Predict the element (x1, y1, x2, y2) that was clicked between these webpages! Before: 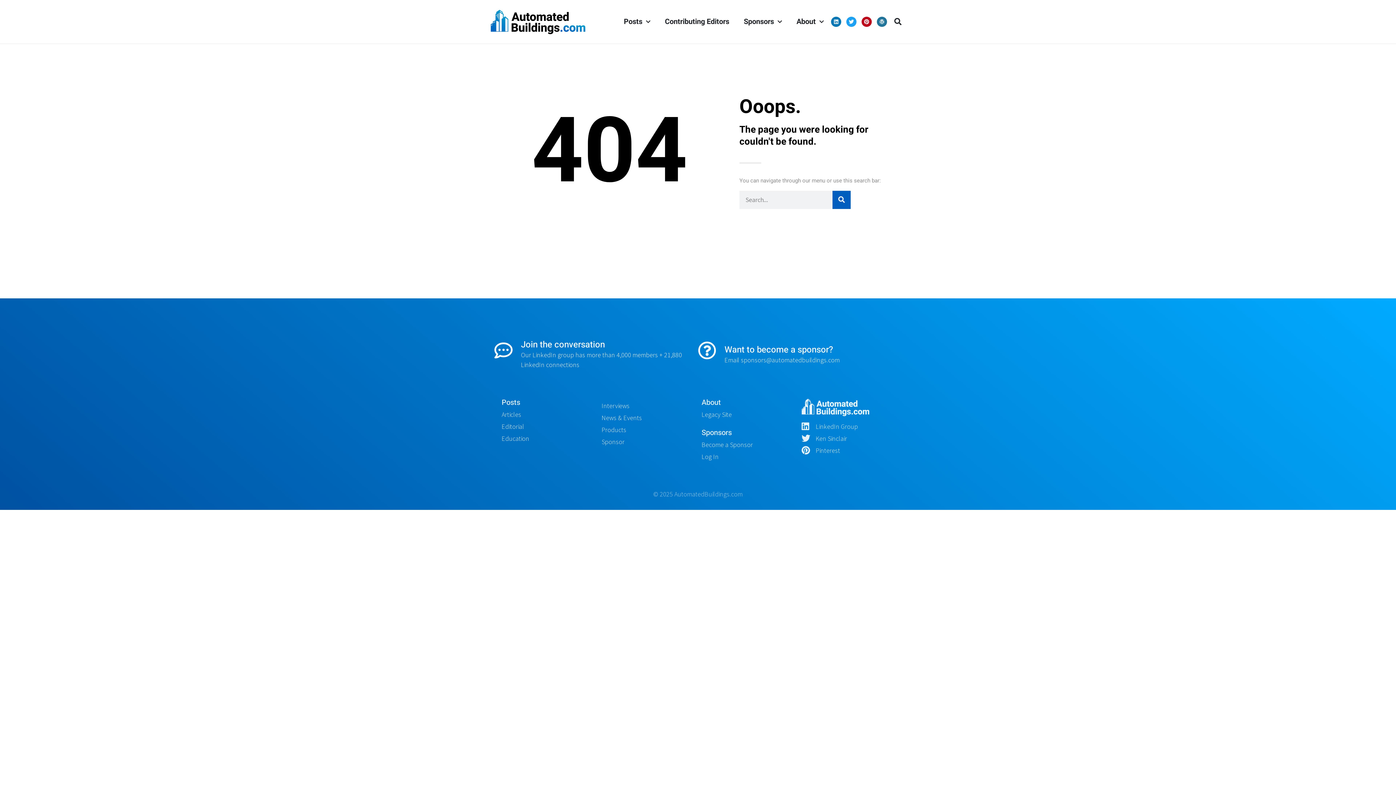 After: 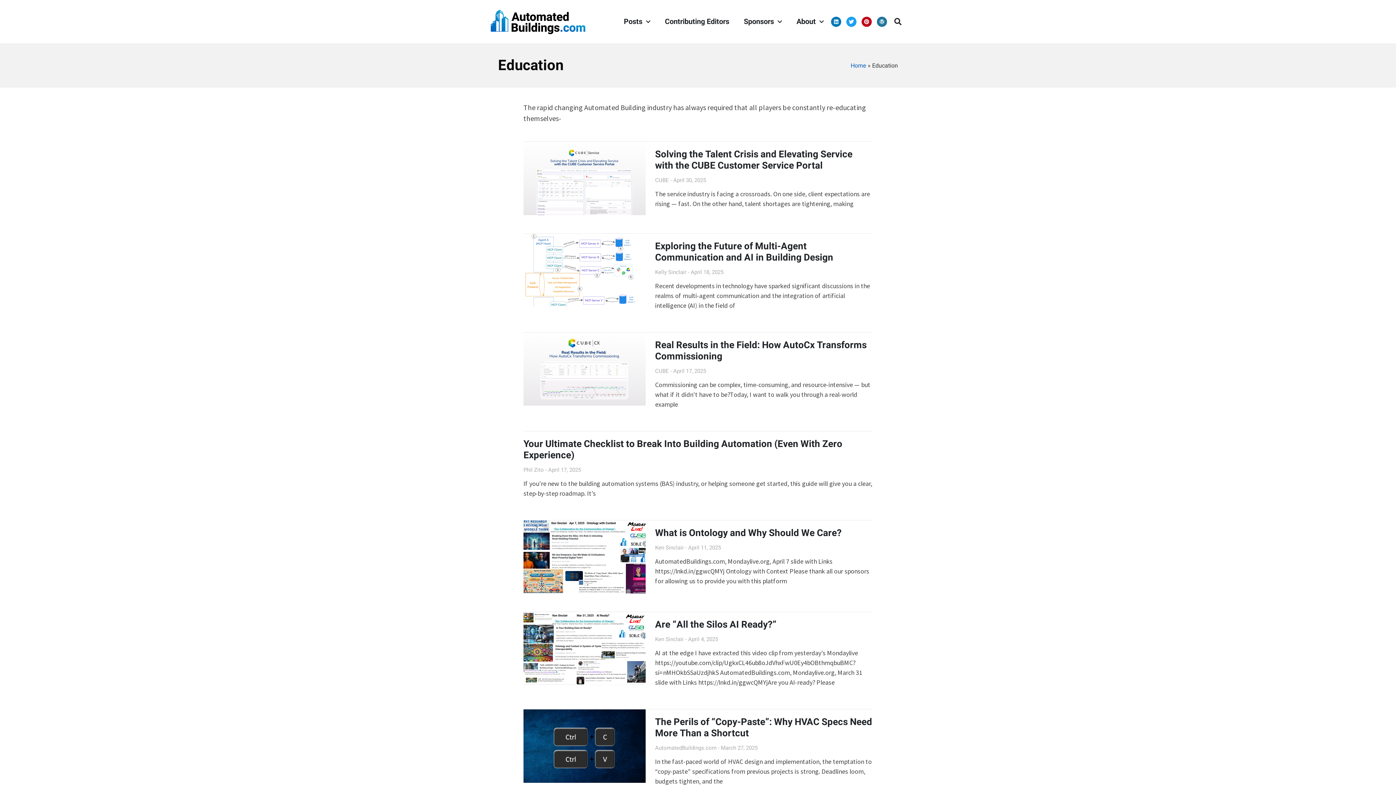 Action: bbox: (501, 433, 594, 443) label: Education